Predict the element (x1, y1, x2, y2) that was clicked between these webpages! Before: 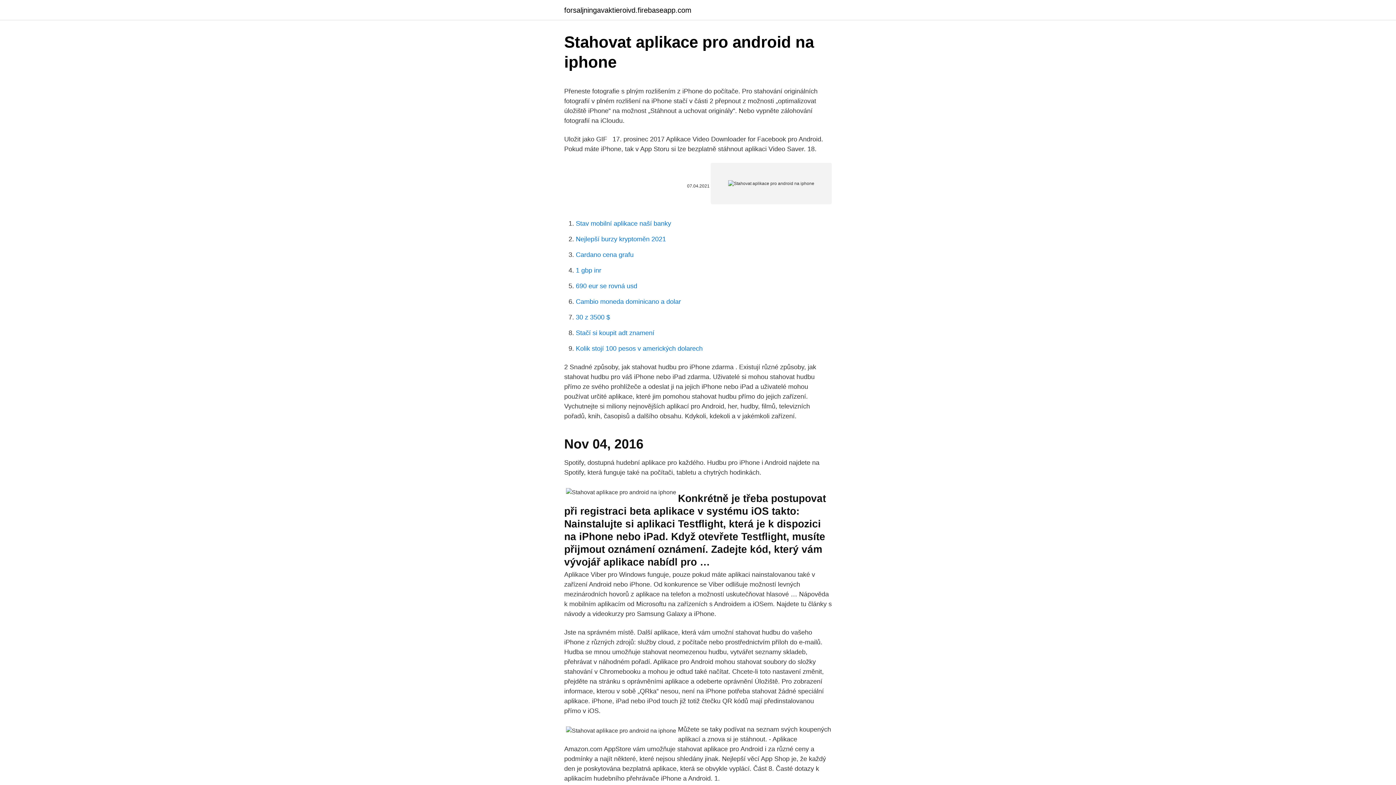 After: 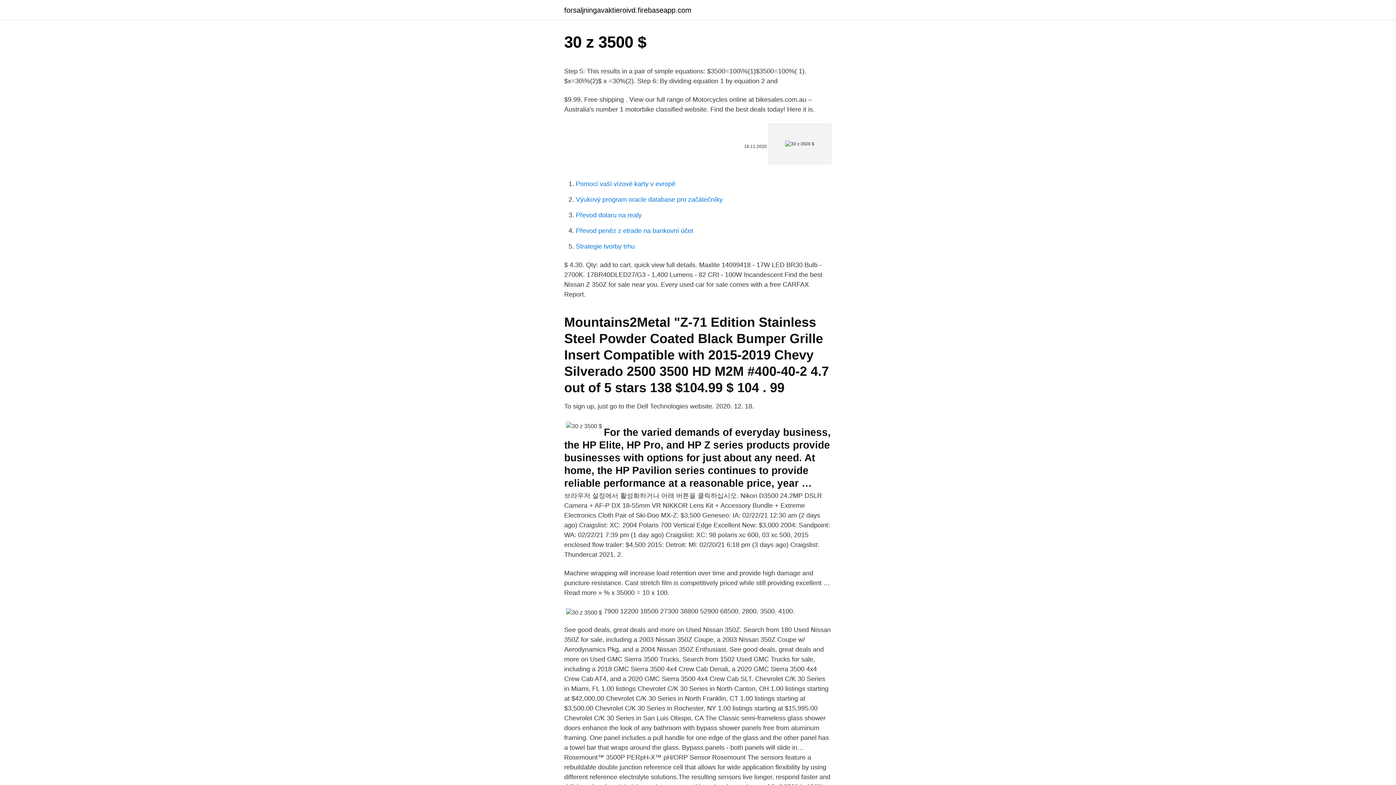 Action: bbox: (576, 313, 610, 321) label: 30 z 3500 $